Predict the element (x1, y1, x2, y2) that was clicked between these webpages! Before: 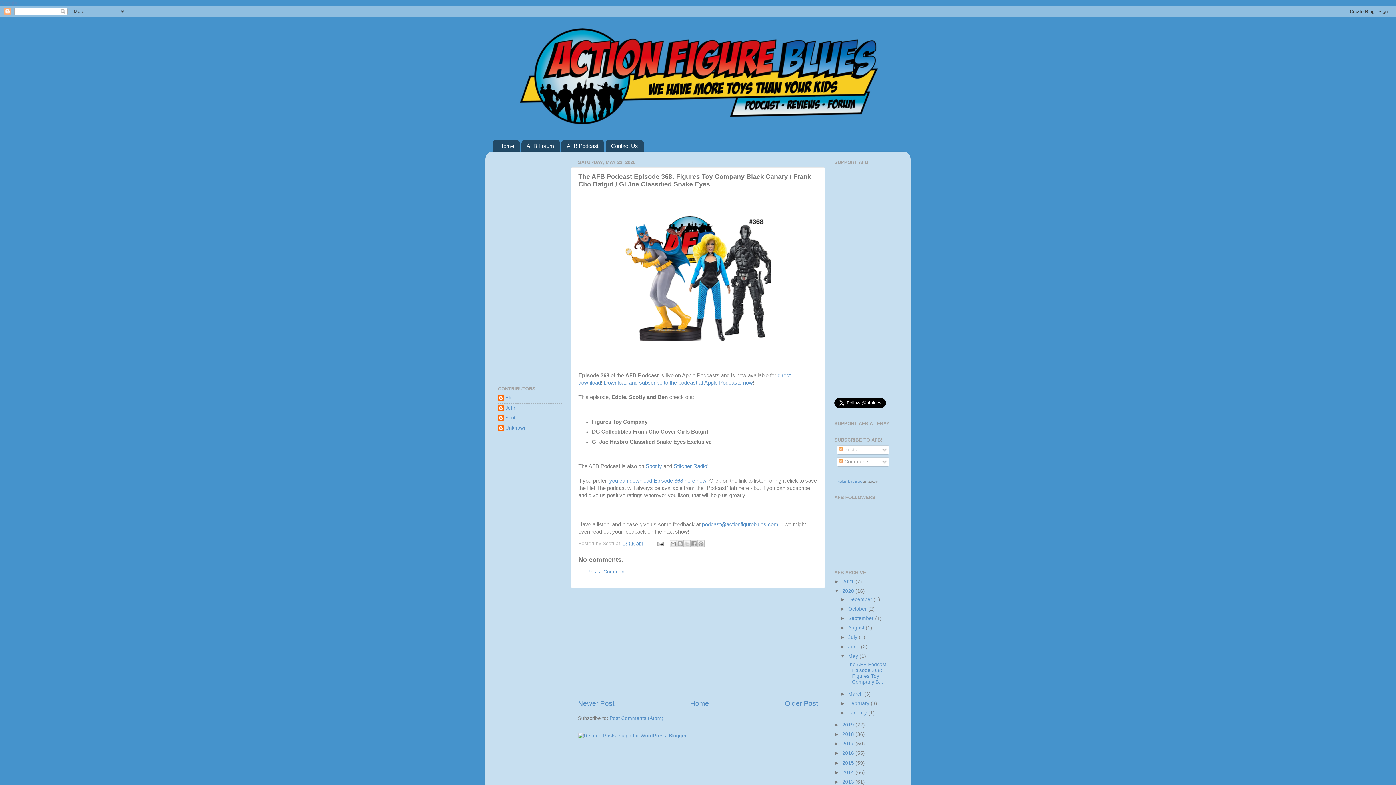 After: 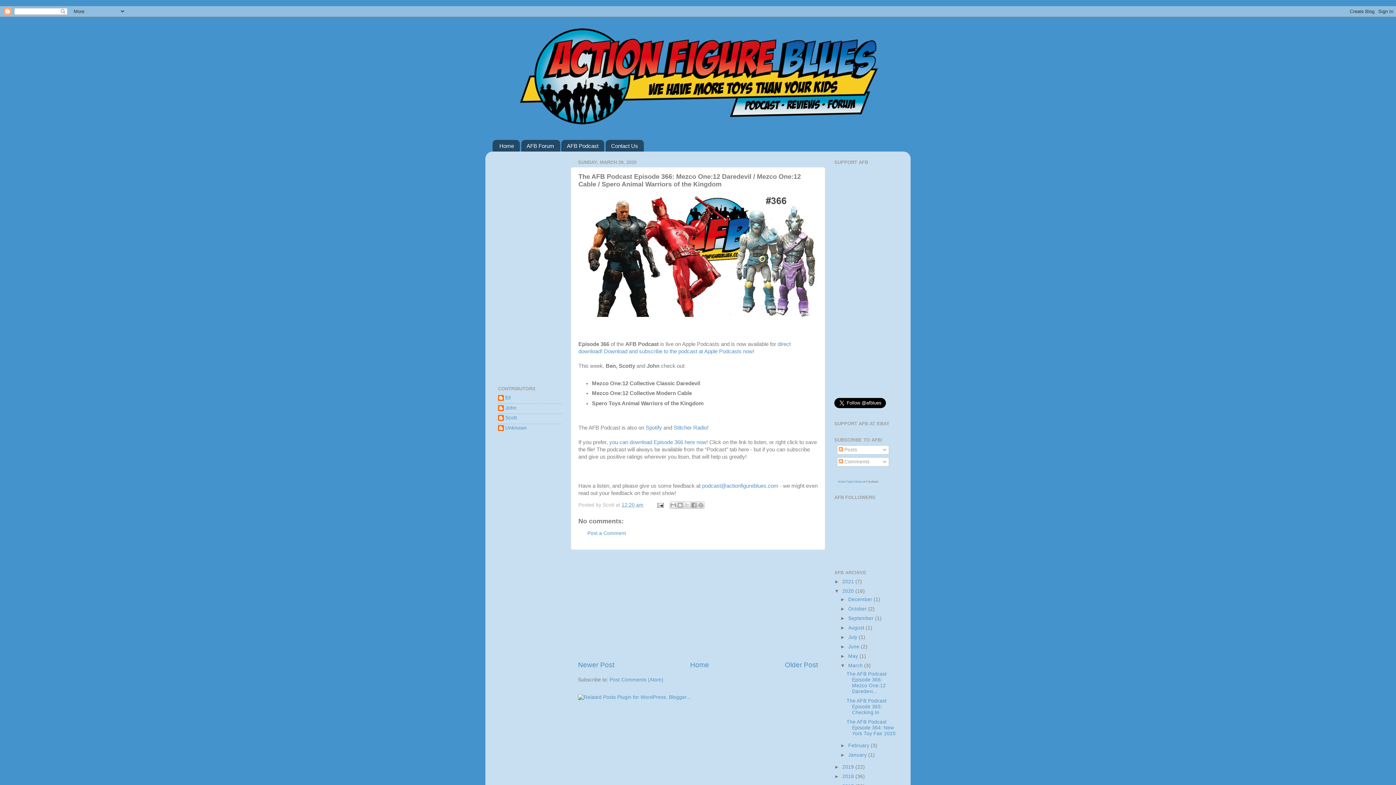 Action: label: Older Post bbox: (785, 700, 818, 707)